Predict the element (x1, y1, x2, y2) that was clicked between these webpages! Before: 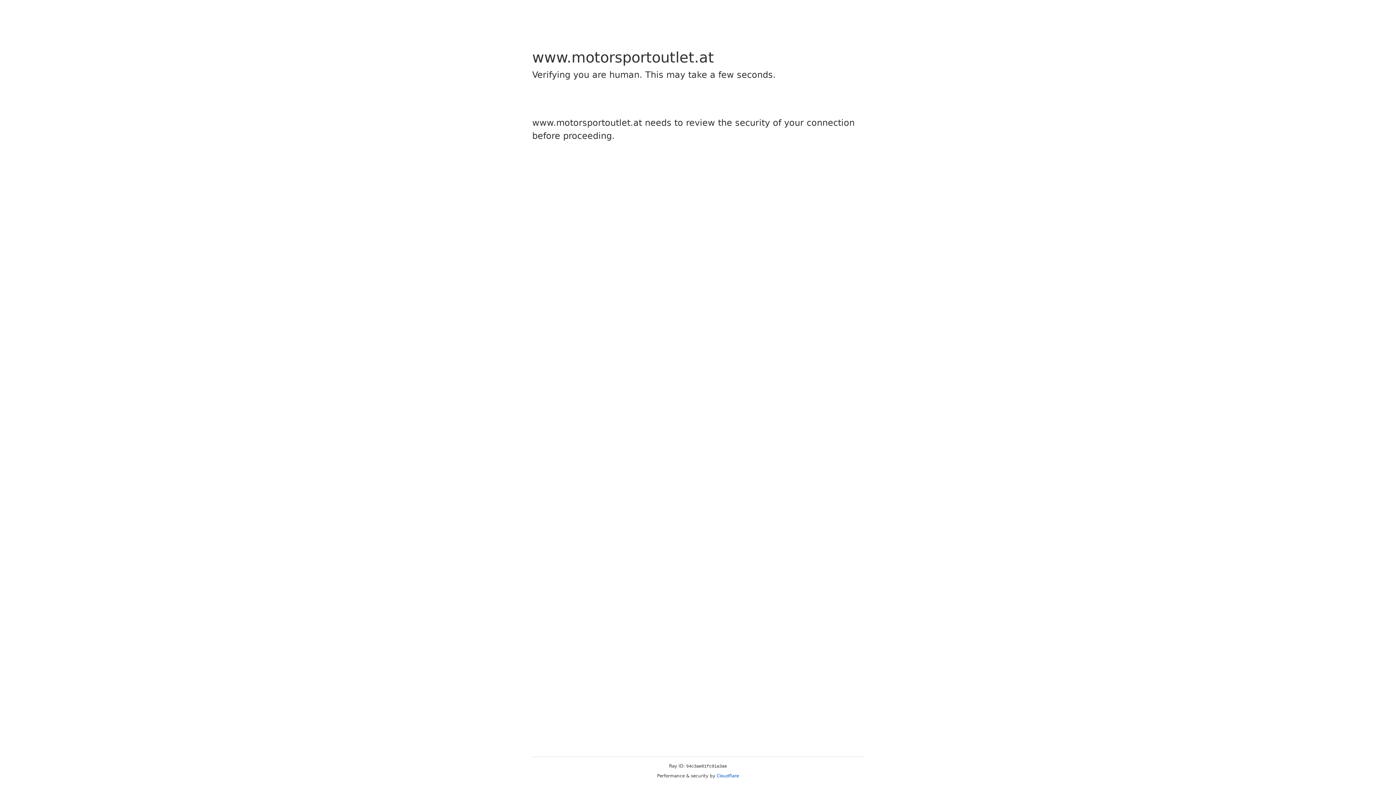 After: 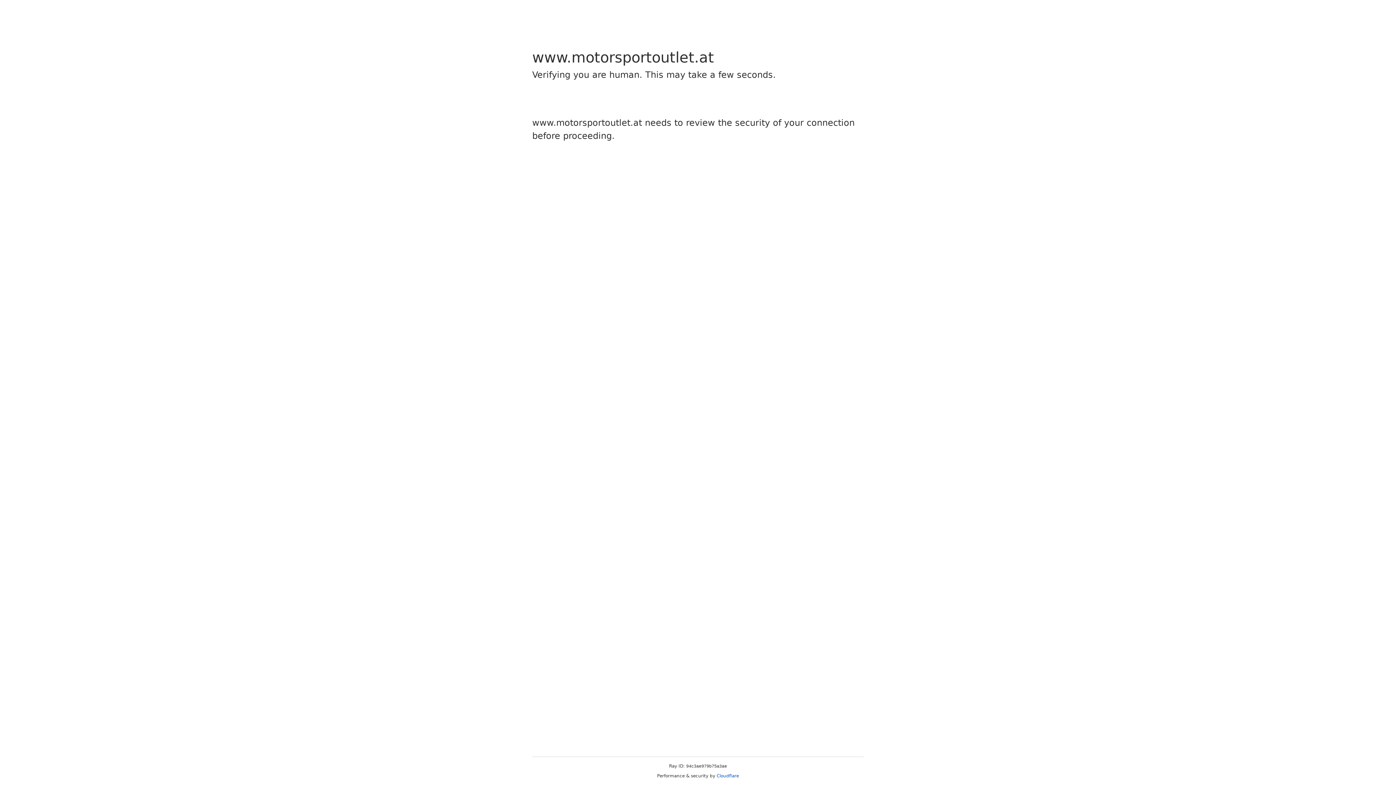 Action: bbox: (716, 773, 739, 778) label: Cloudflare